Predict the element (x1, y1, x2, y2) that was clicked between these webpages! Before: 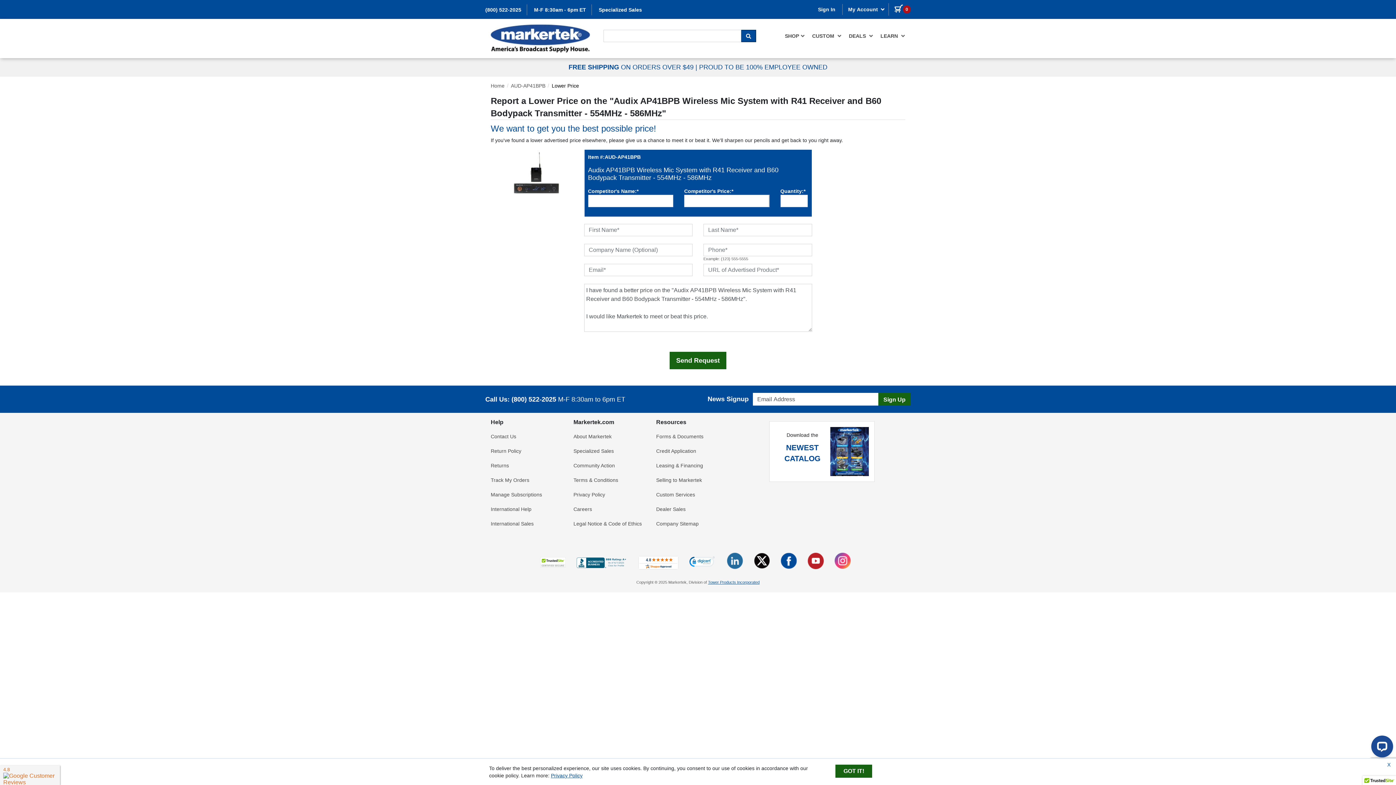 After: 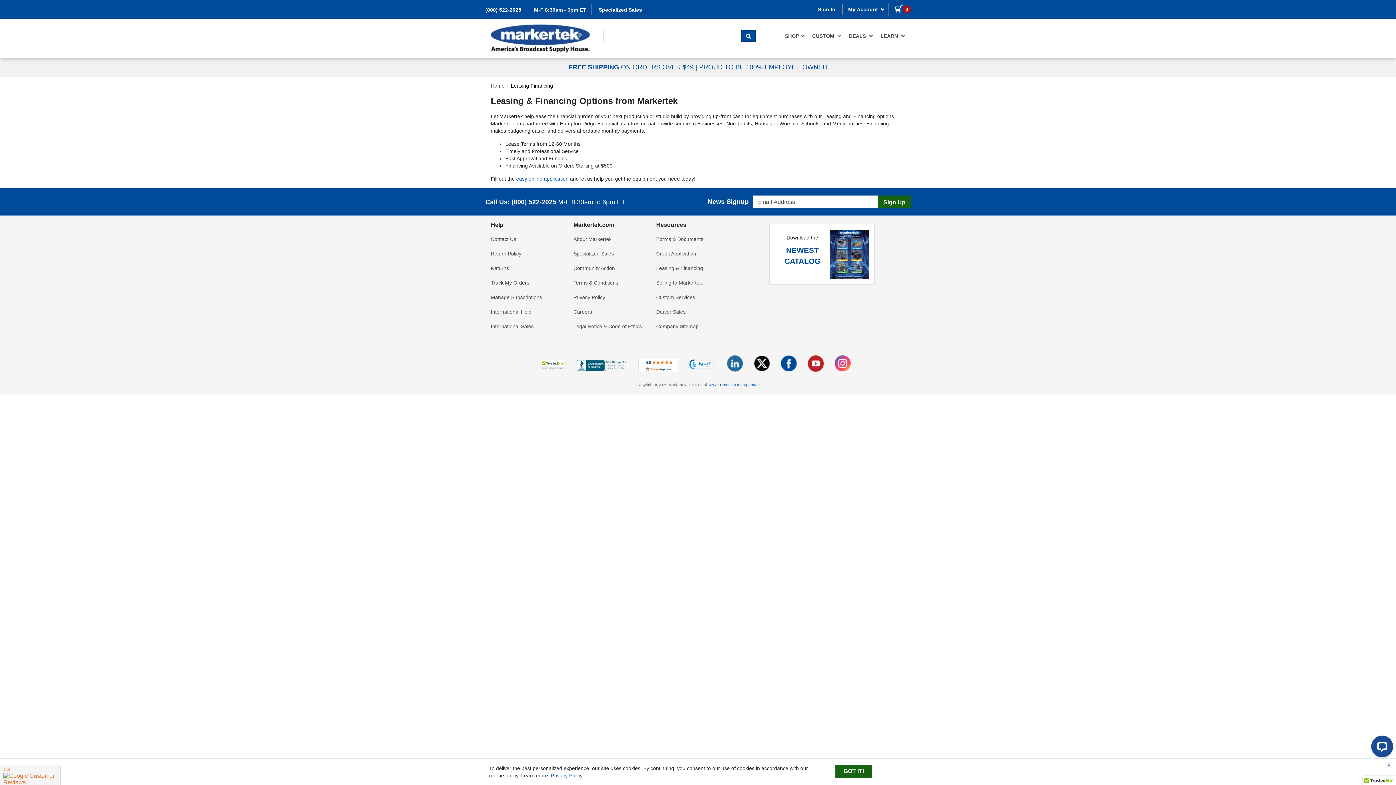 Action: label: Leasing & Financing bbox: (650, 458, 733, 473)